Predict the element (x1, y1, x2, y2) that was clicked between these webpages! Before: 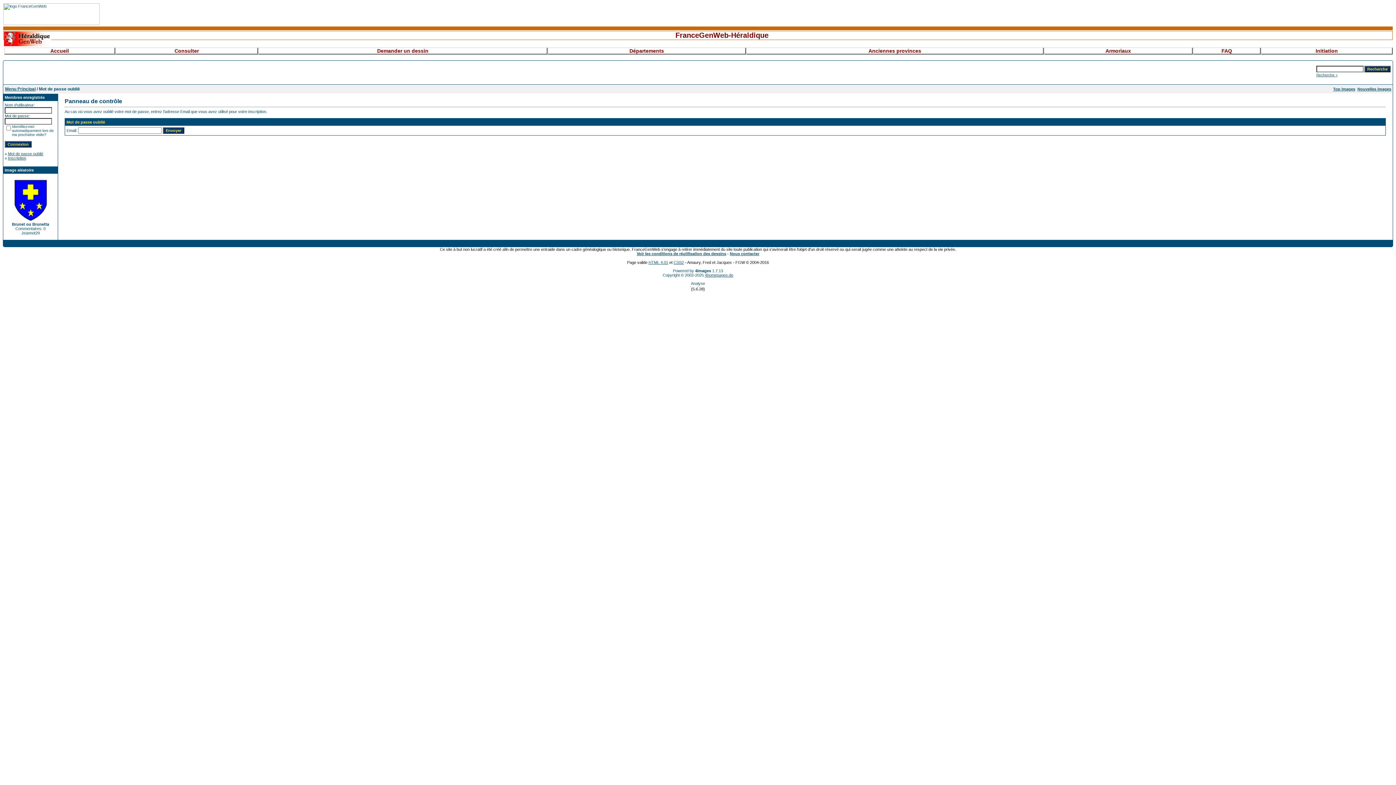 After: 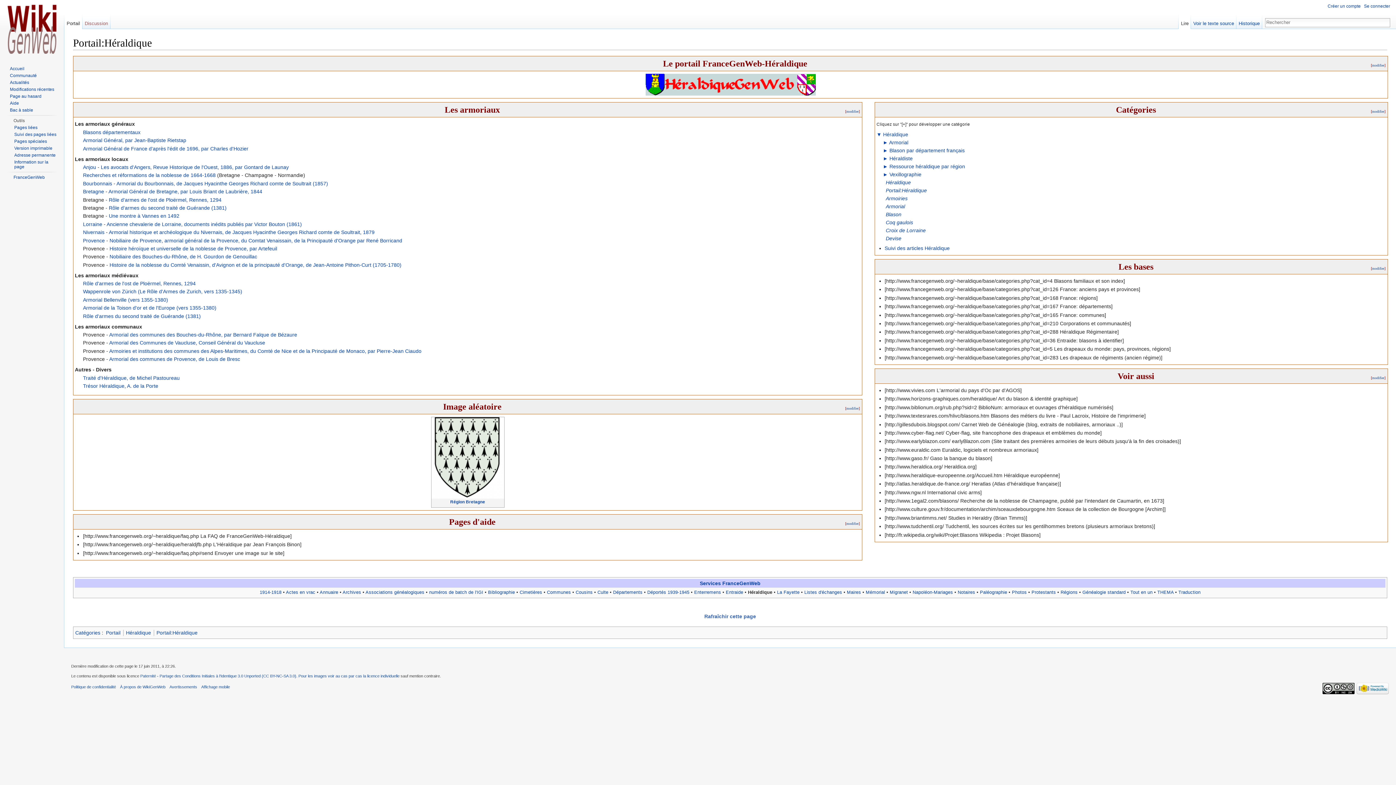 Action: label: Armoriaux bbox: (1044, 47, 1193, 54)